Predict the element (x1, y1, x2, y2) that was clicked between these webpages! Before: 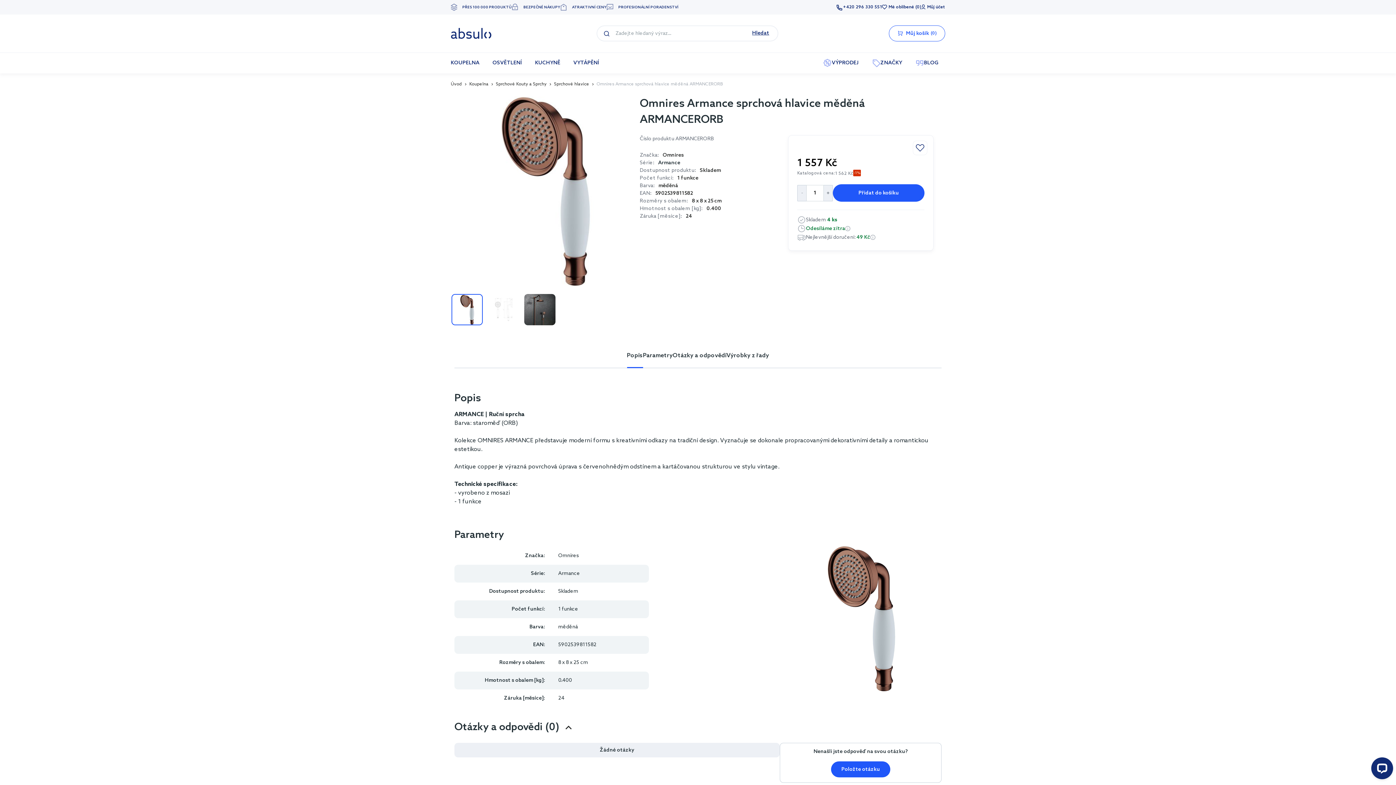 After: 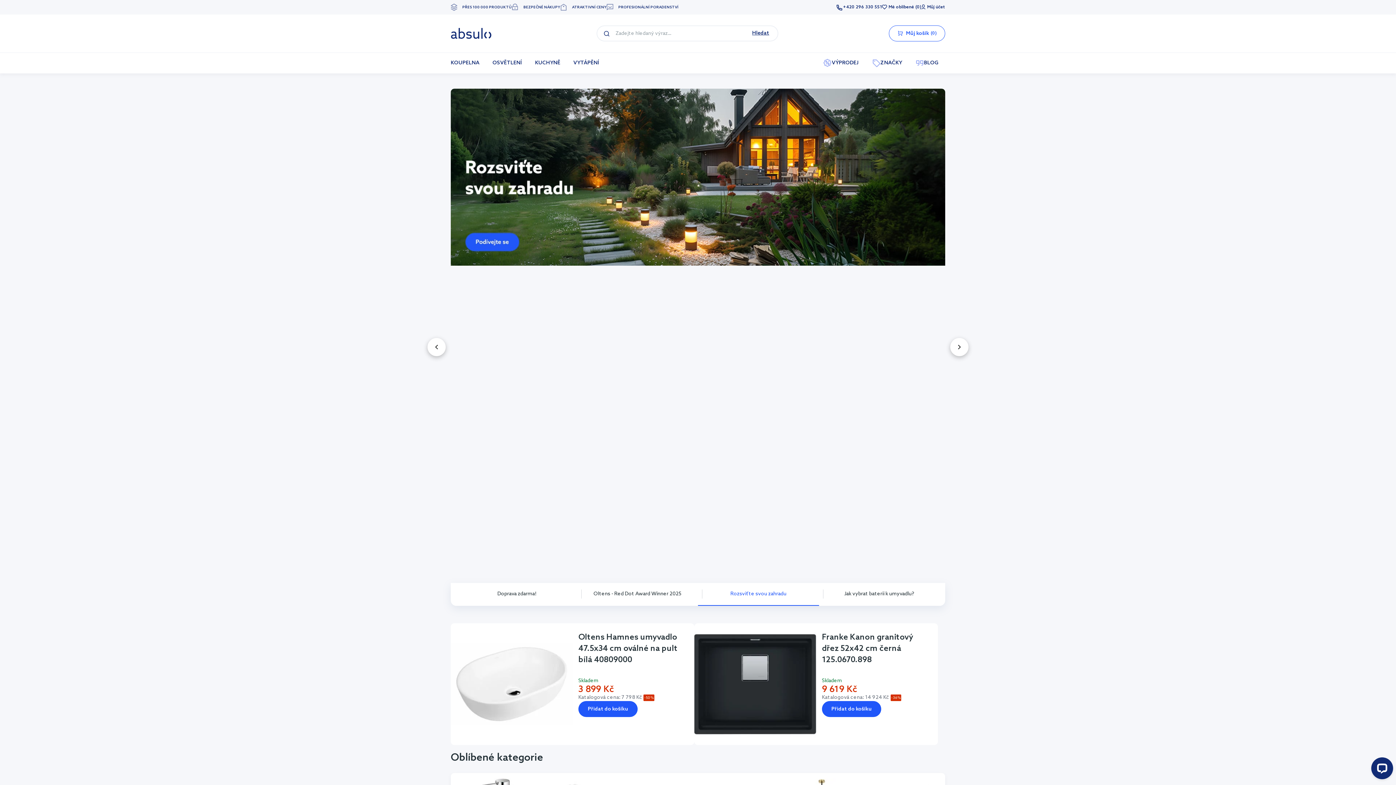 Action: label: Úvod bbox: (450, 81, 462, 87)